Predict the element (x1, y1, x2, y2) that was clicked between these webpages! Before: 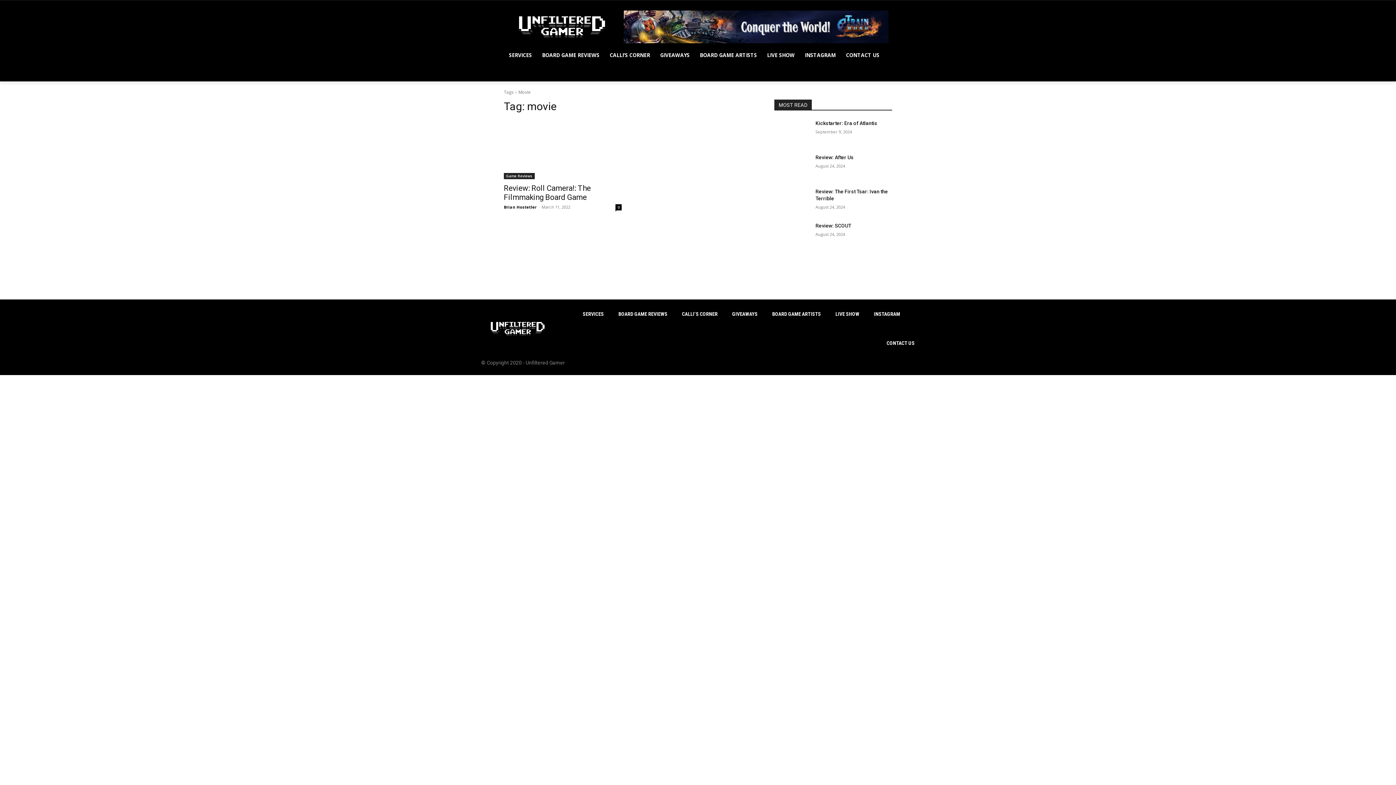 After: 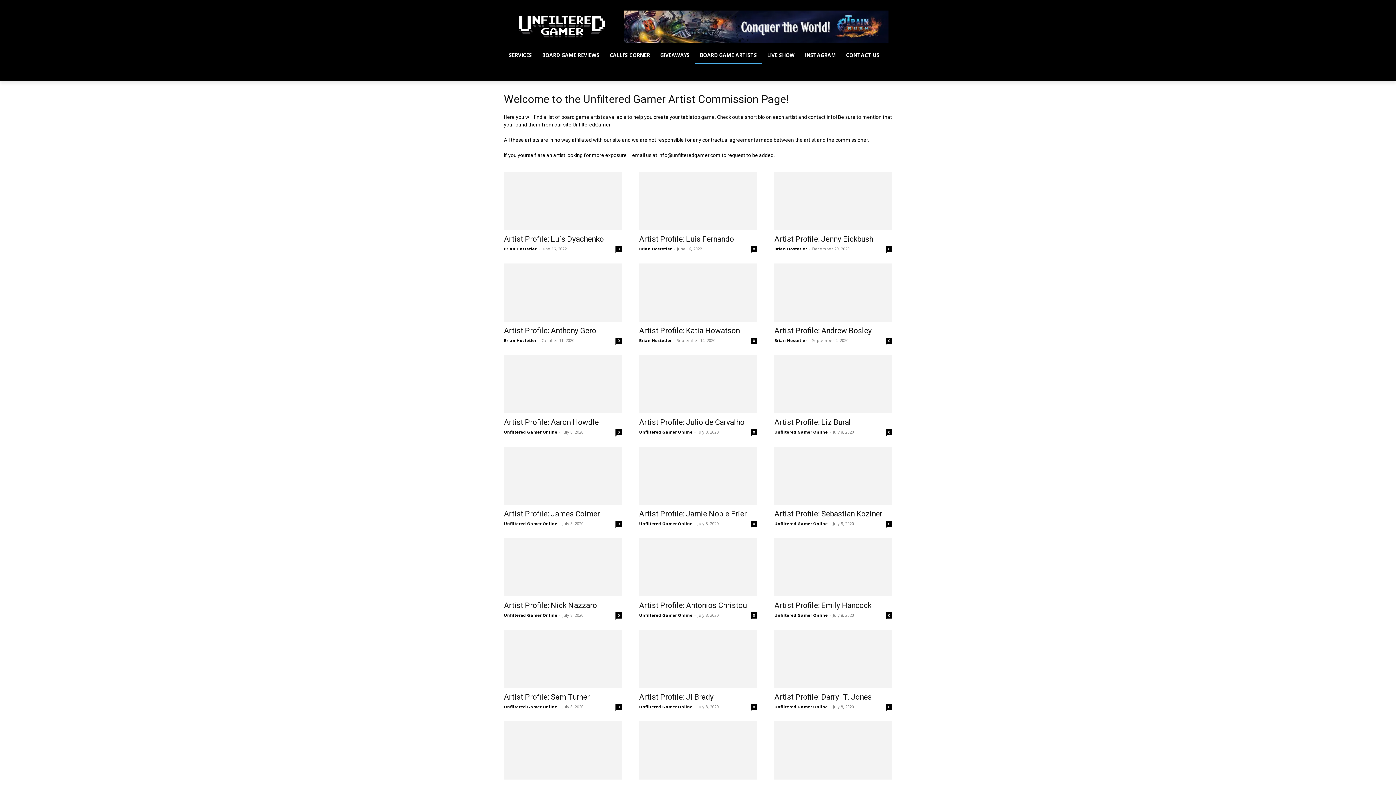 Action: label: BOARD GAME ARTISTS bbox: (694, 46, 762, 64)